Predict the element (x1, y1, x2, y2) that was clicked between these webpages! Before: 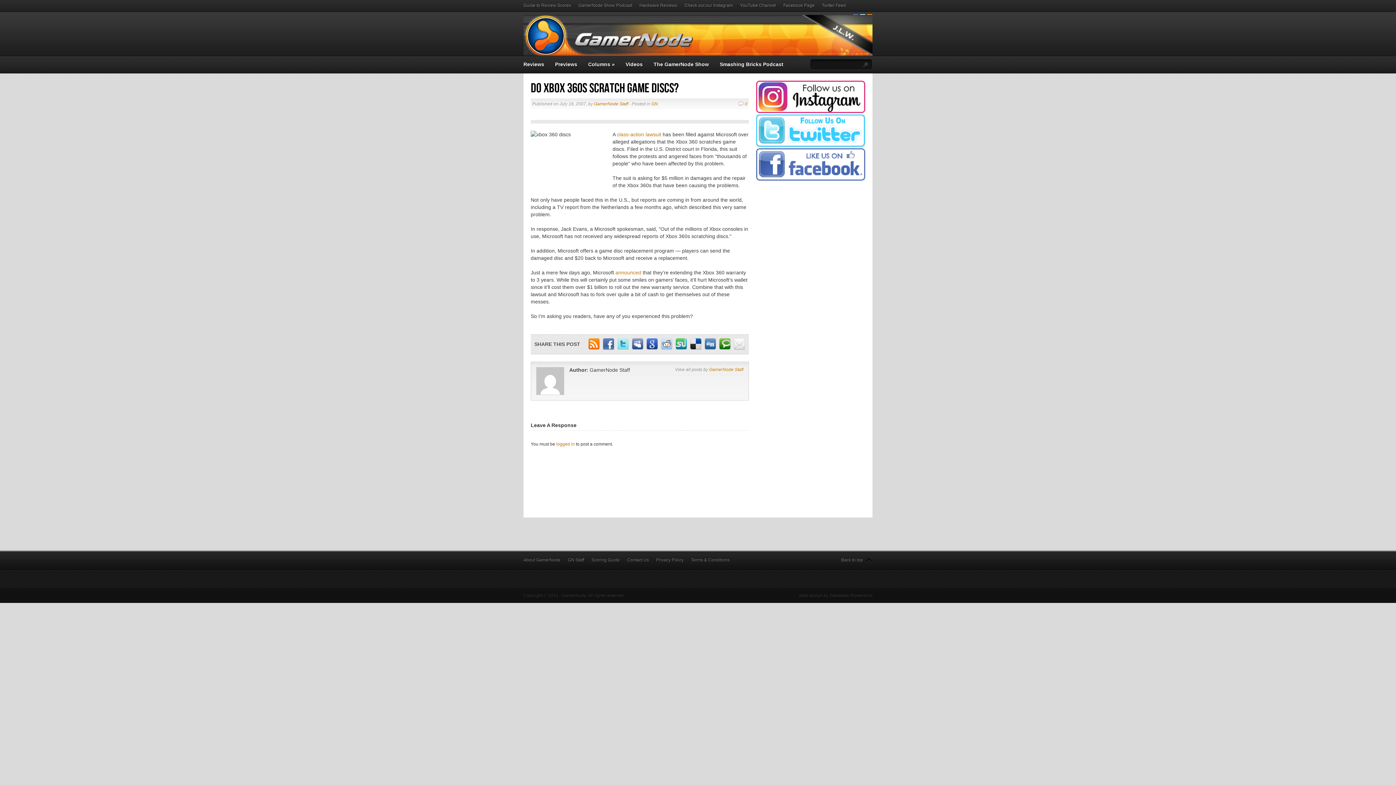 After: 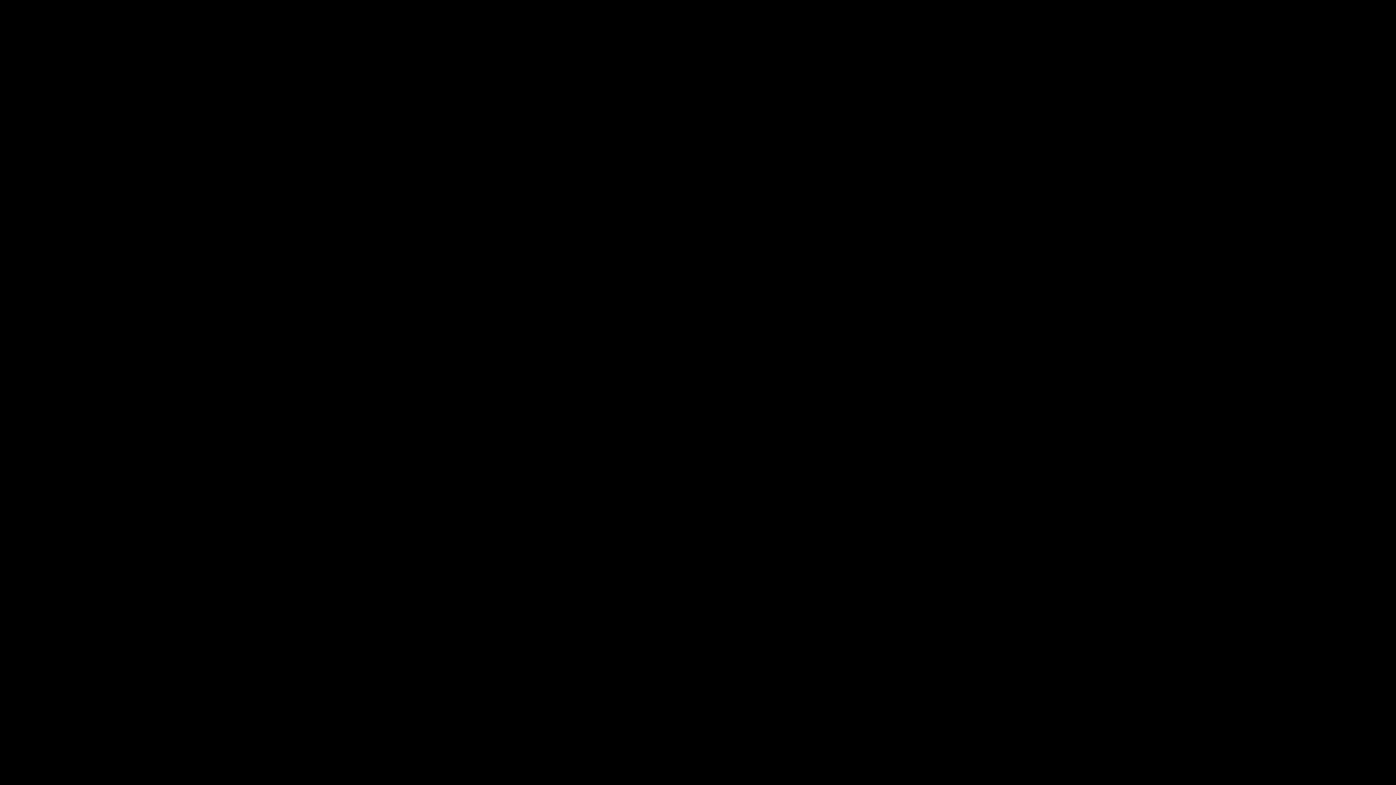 Action: bbox: (704, 346, 716, 351)